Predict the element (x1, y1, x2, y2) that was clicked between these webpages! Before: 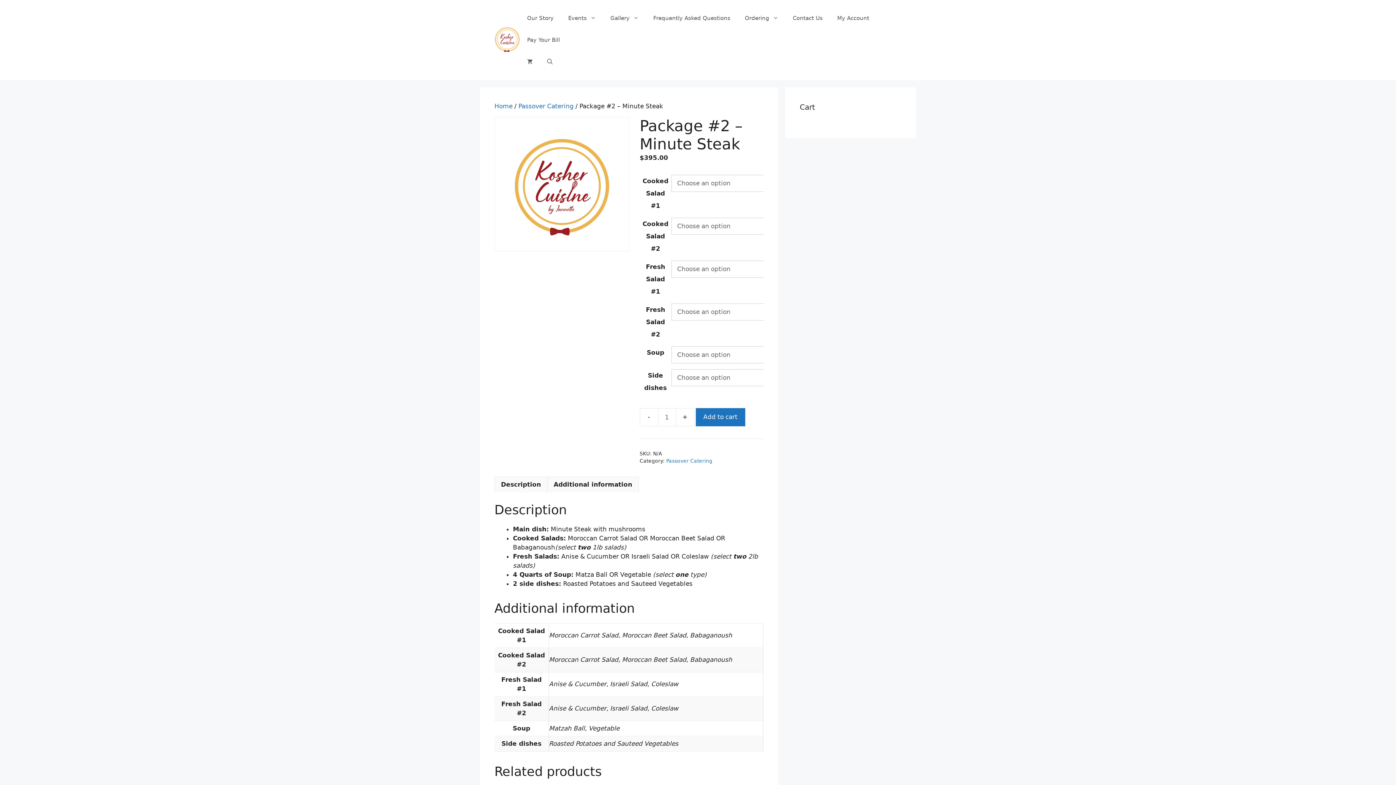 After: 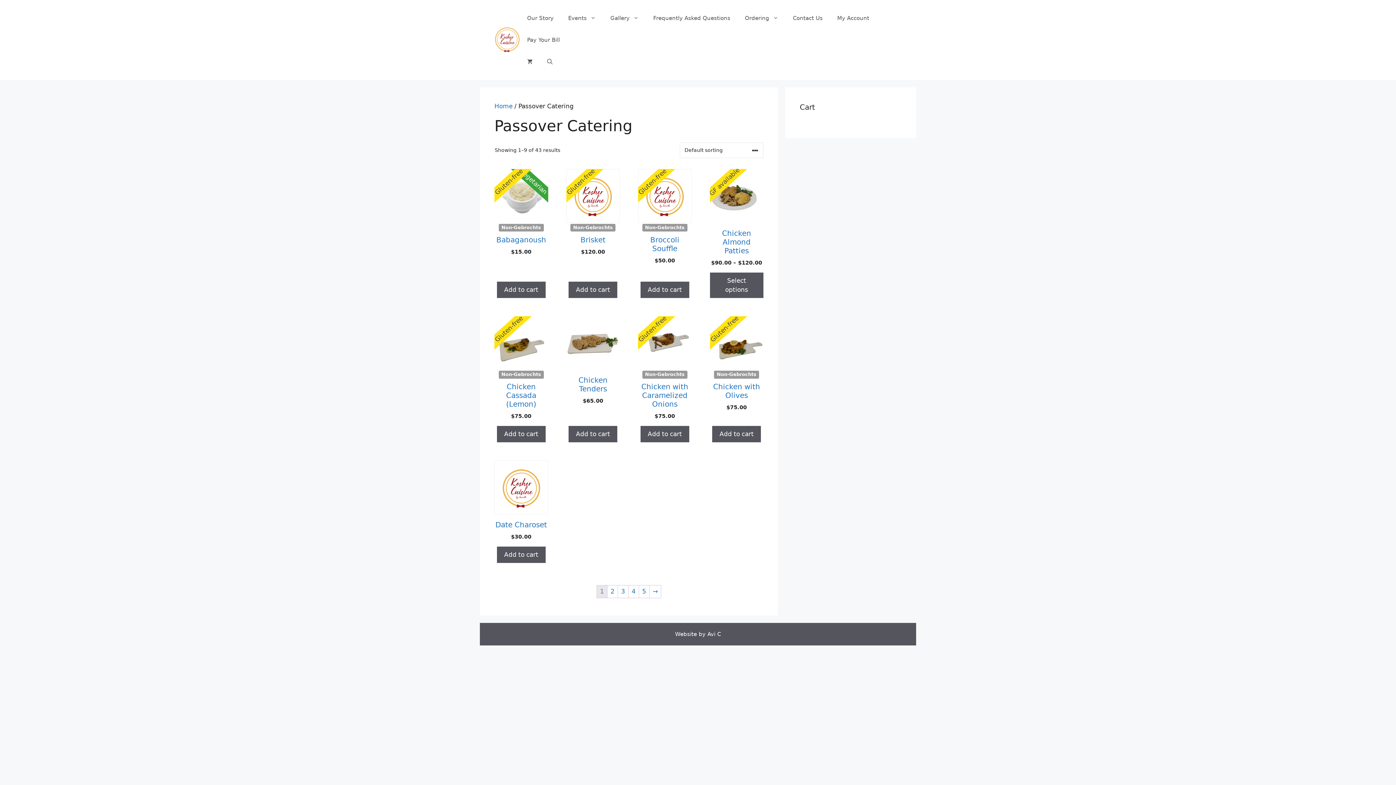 Action: label: Passover Catering bbox: (518, 102, 573, 109)